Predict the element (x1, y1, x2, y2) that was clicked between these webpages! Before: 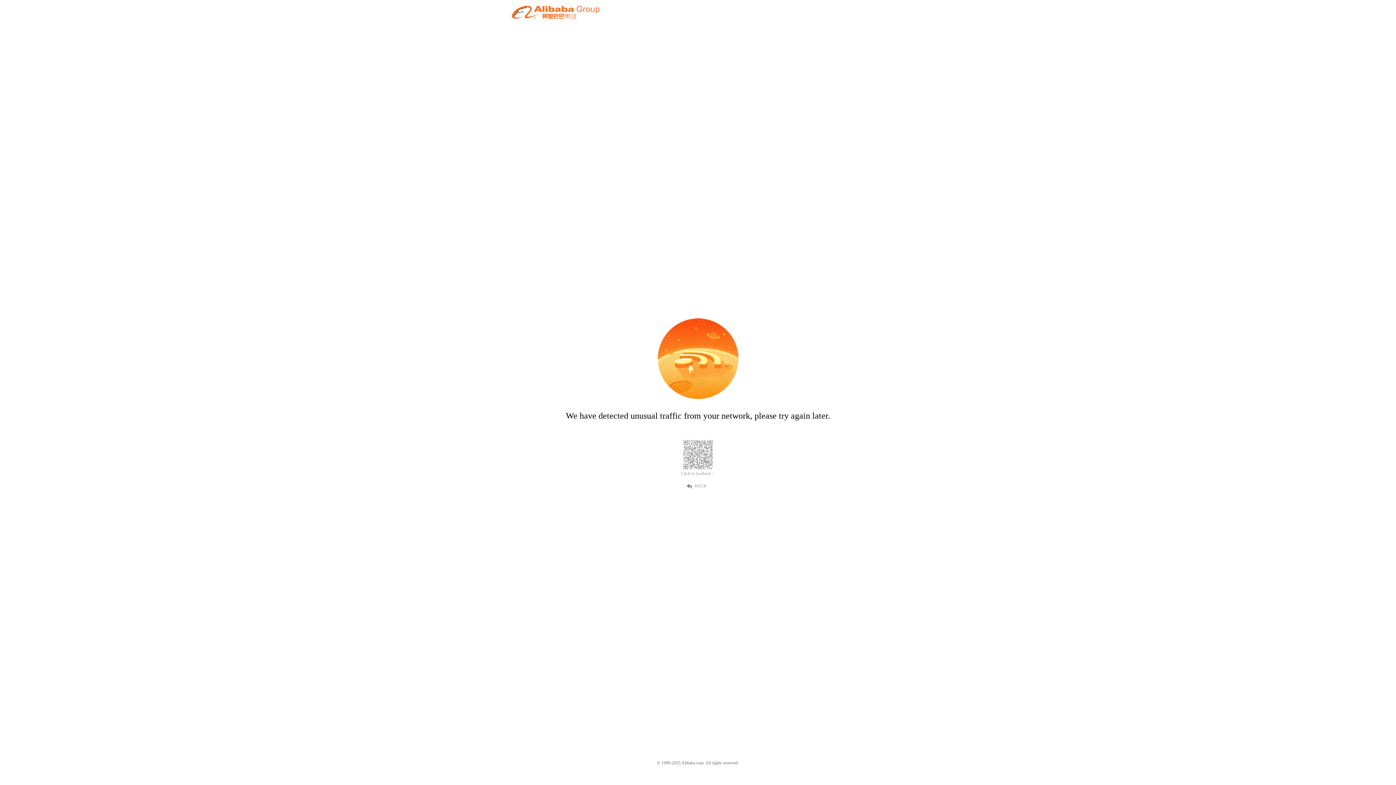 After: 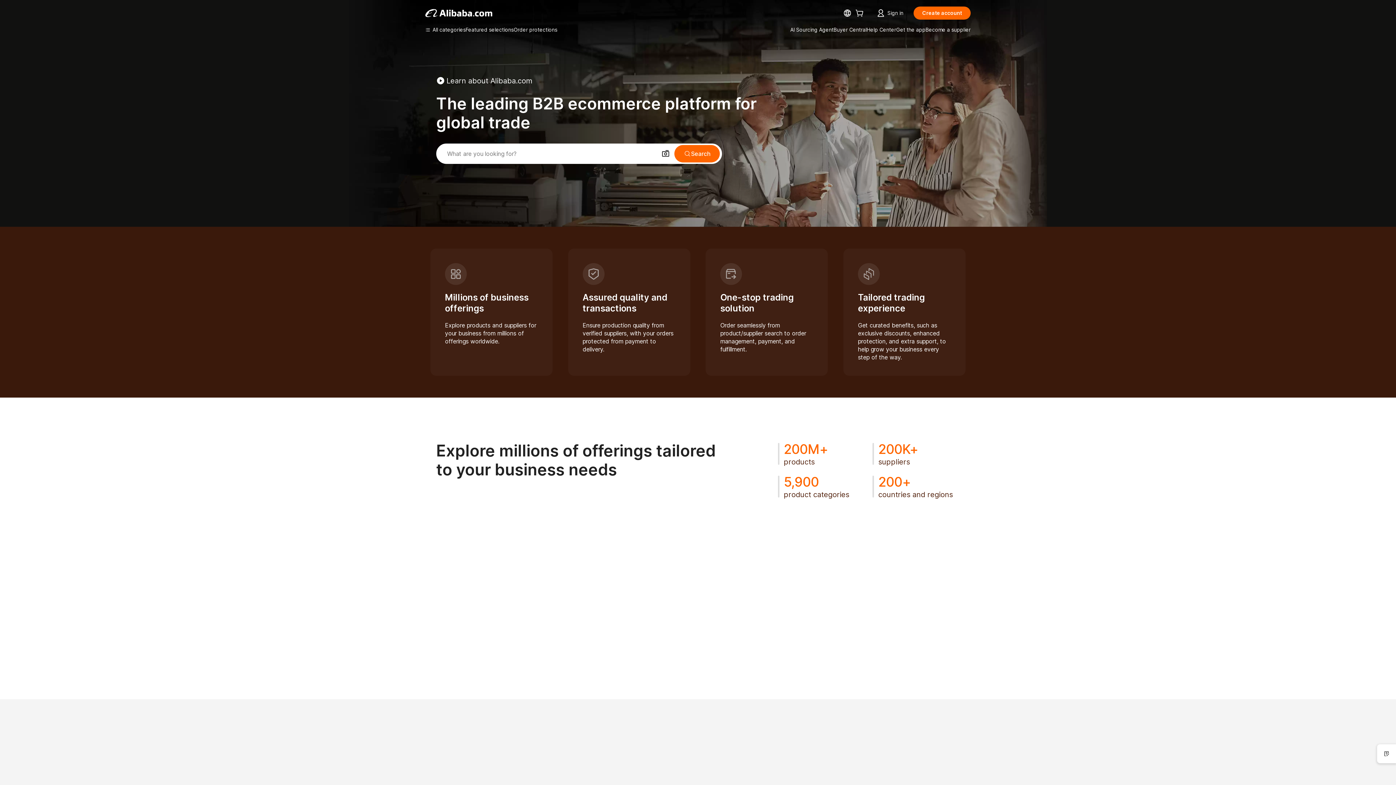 Action: bbox: (512, 12, 599, 21)